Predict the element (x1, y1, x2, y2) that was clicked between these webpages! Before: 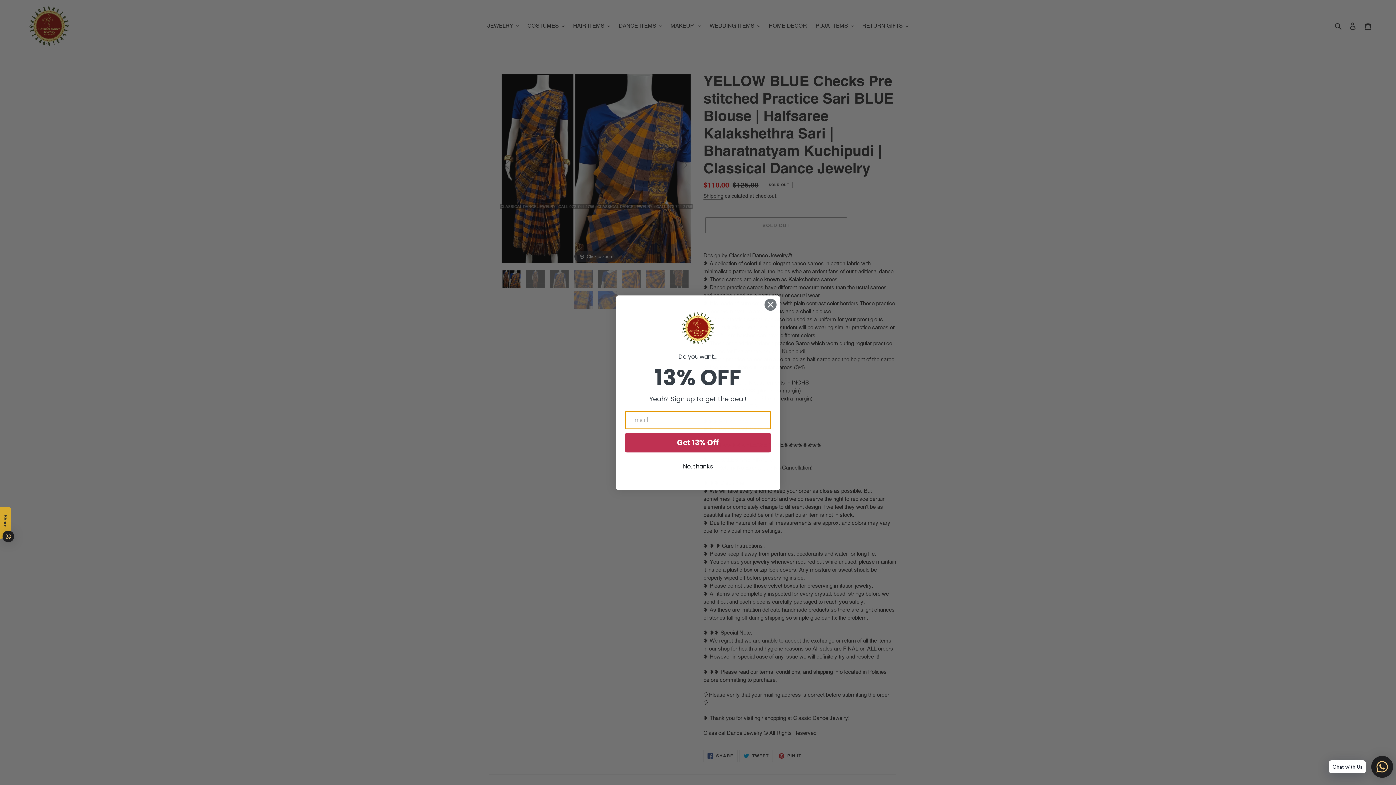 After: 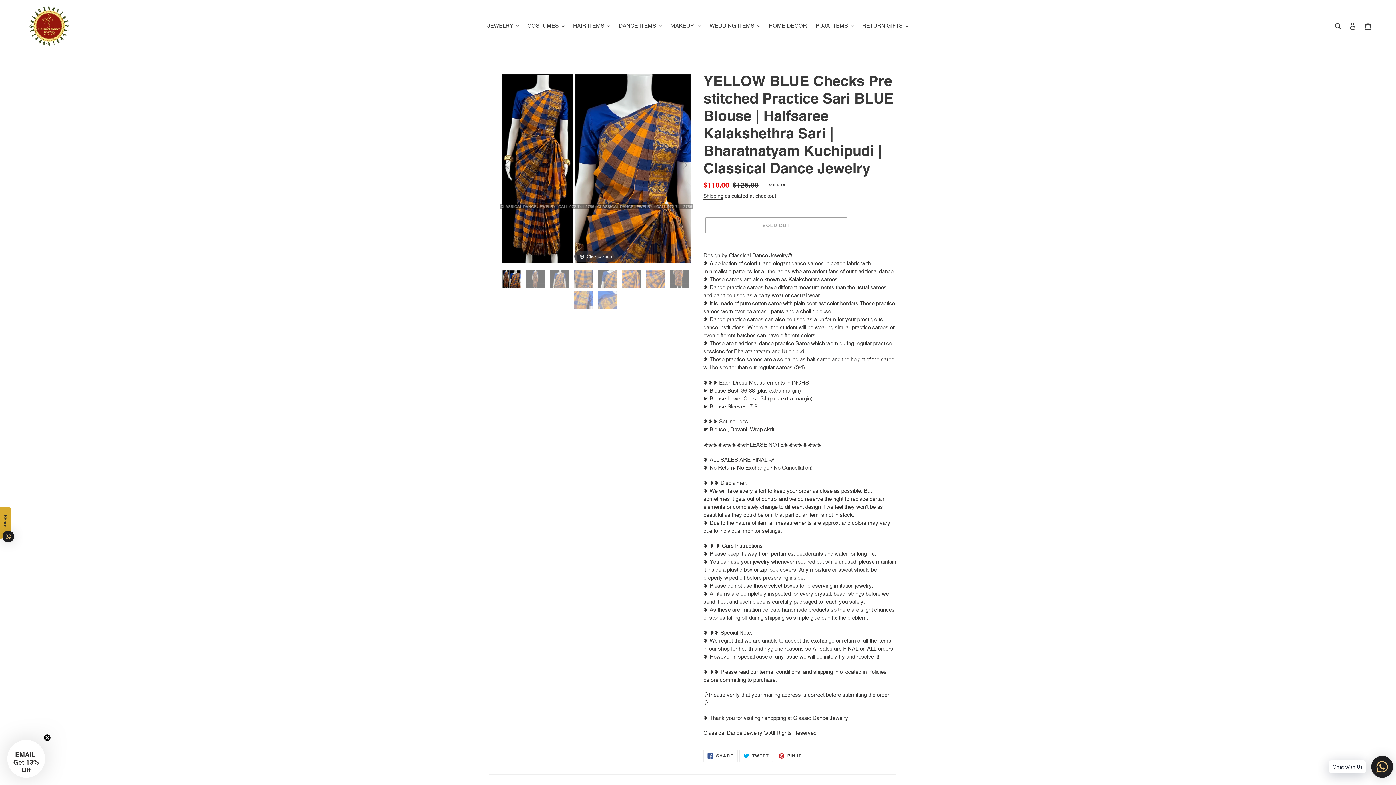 Action: bbox: (625, 459, 771, 473) label: No, thanks